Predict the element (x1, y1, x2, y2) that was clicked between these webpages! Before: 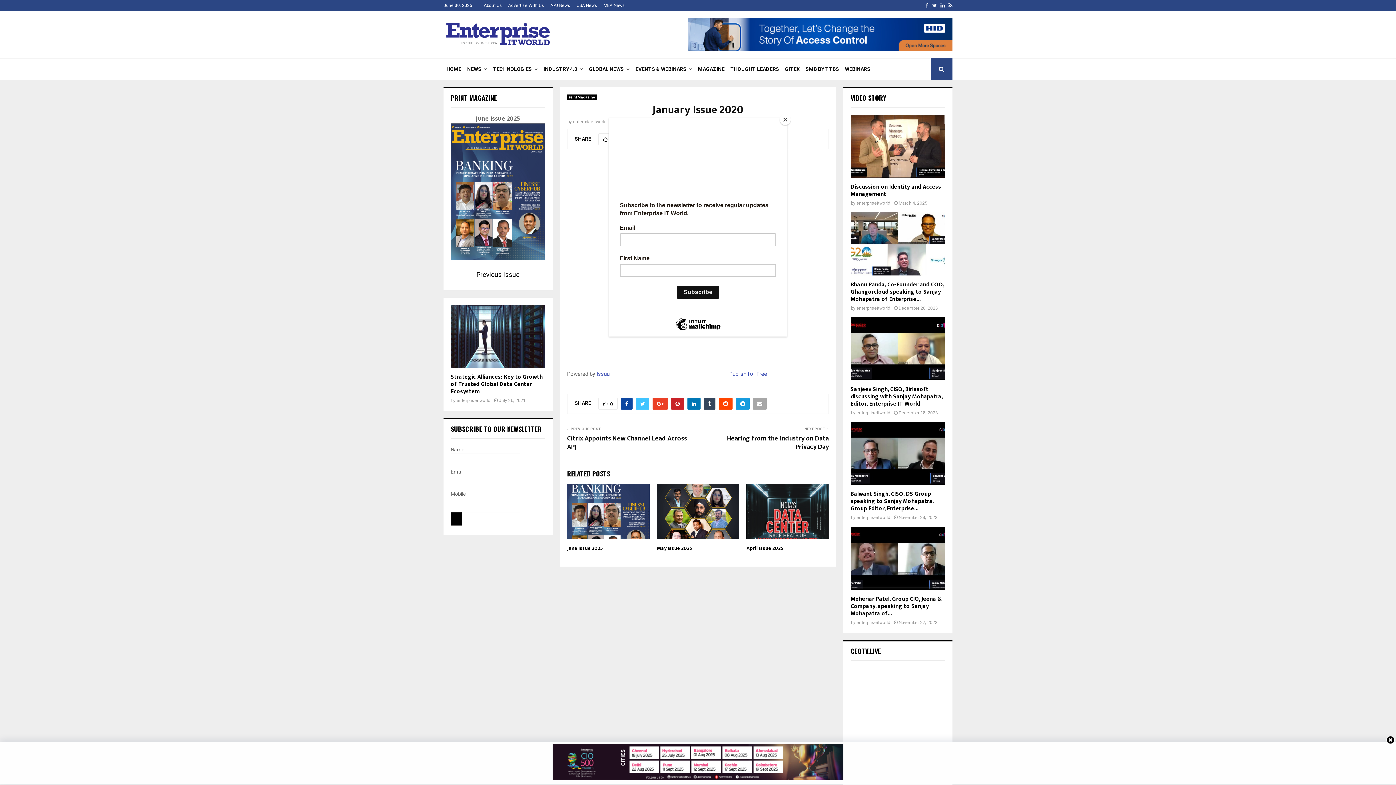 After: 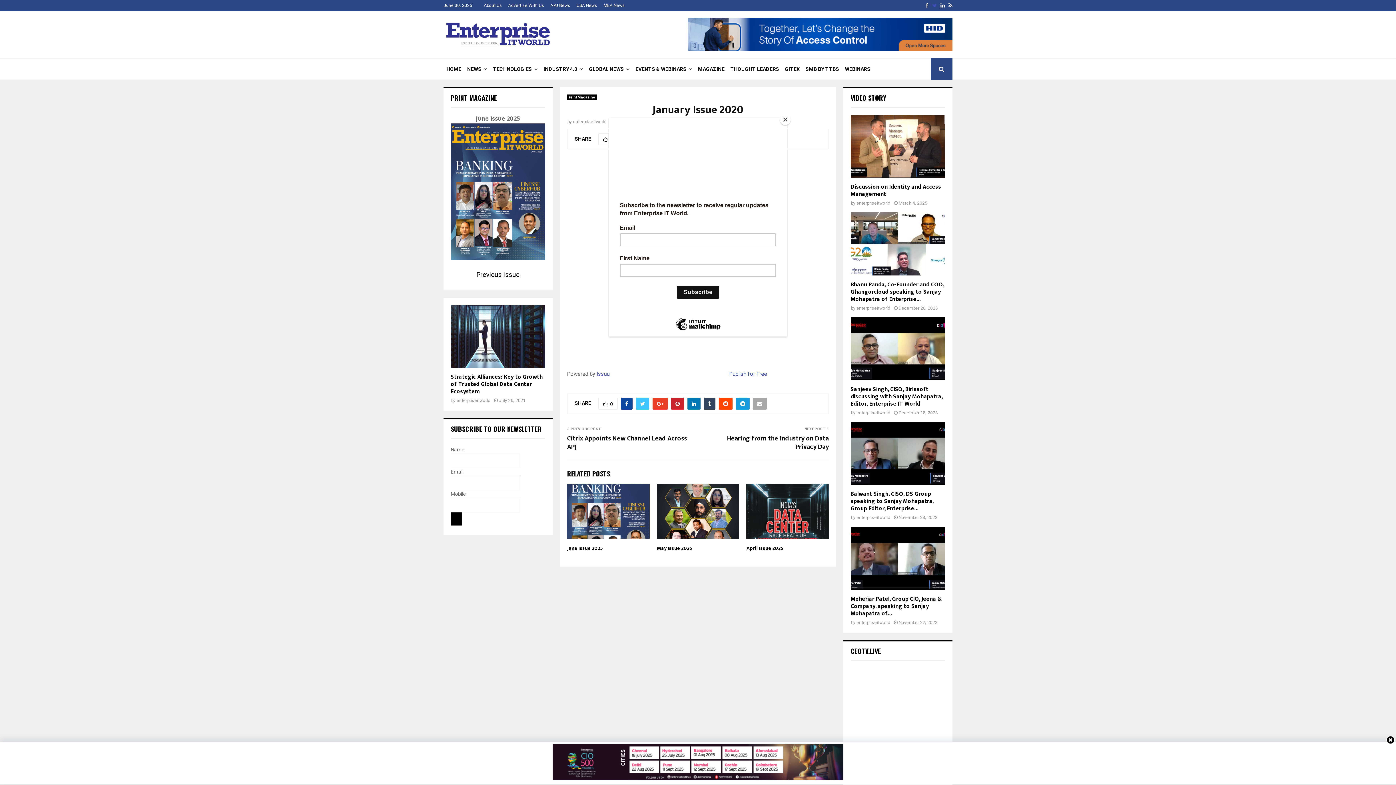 Action: label: Twitter bbox: (932, 0, 937, 10)